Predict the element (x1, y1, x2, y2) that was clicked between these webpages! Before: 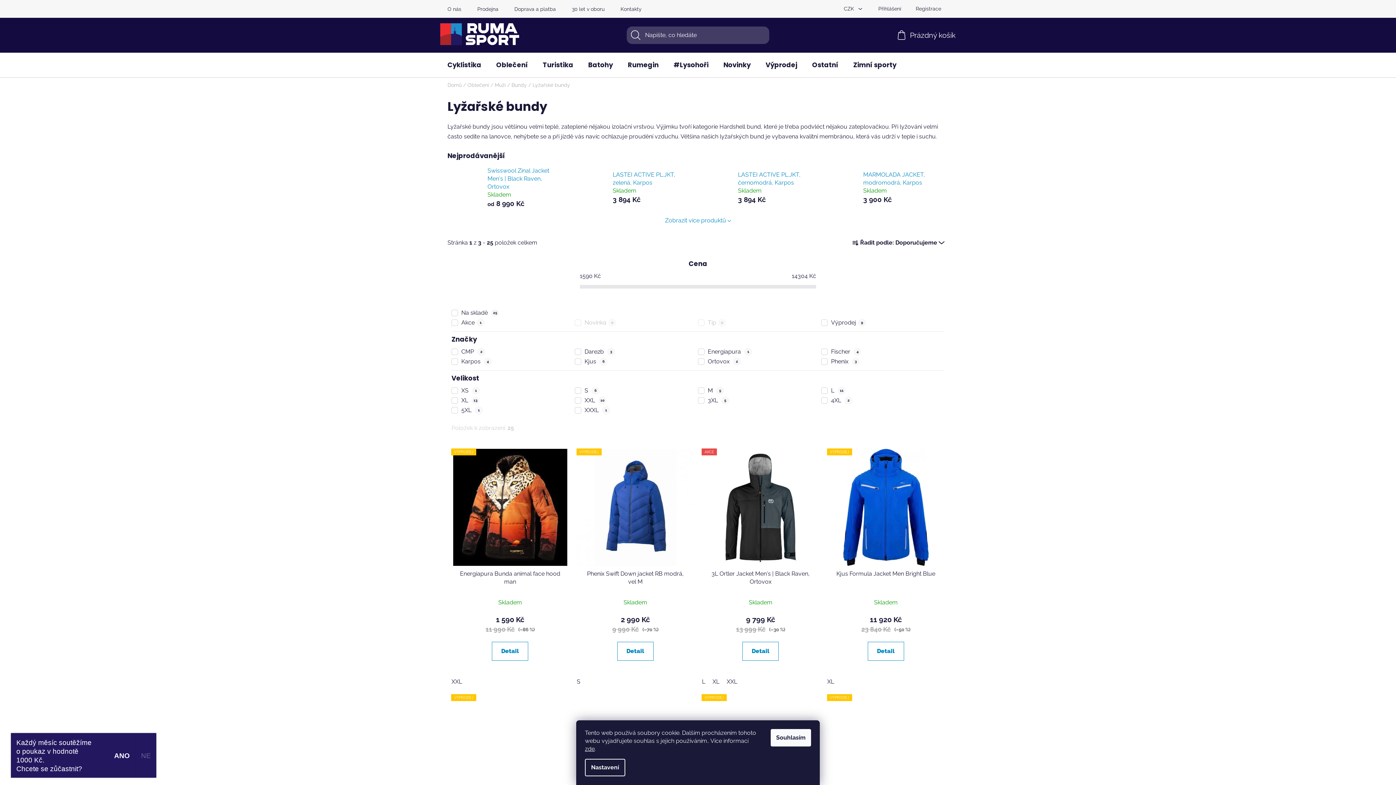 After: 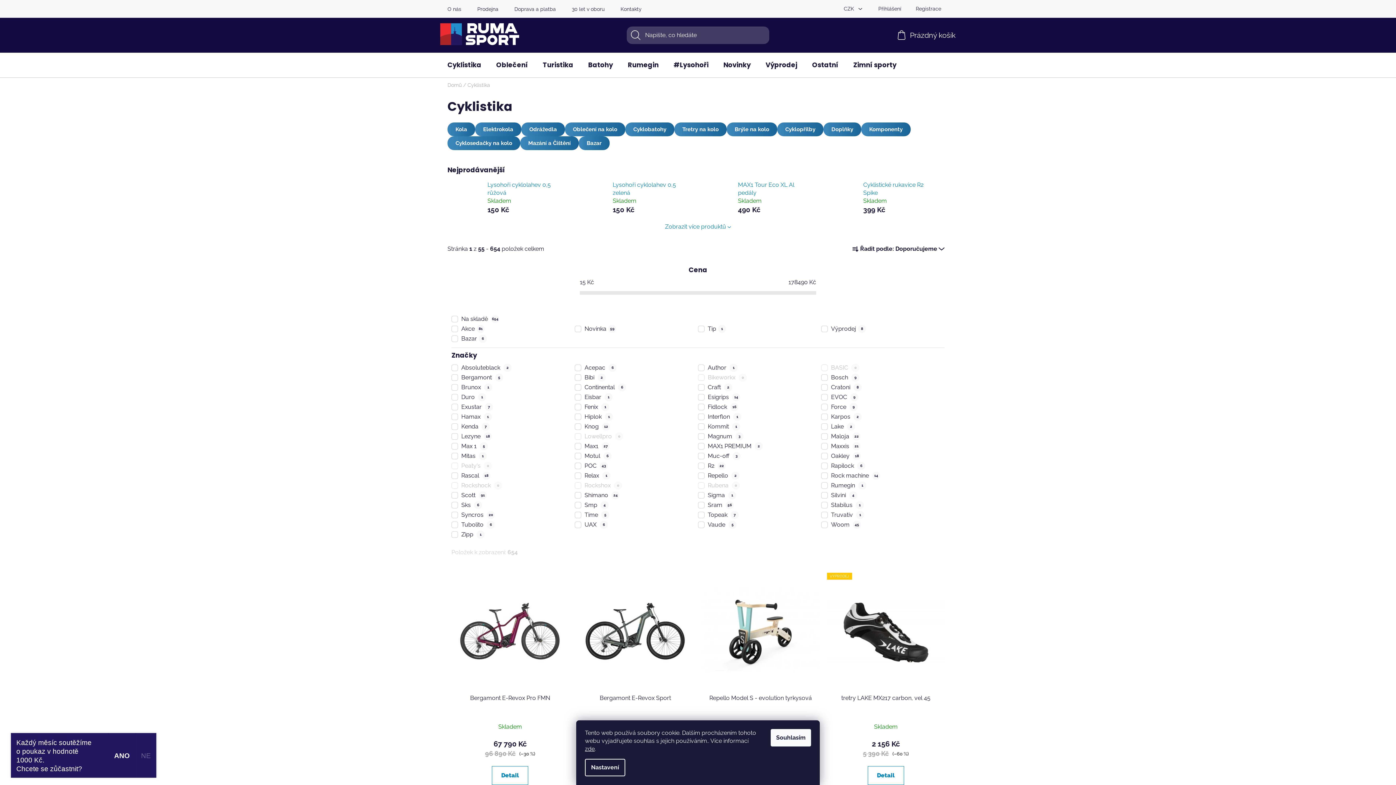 Action: label: Cyklistika bbox: (440, 52, 488, 77)